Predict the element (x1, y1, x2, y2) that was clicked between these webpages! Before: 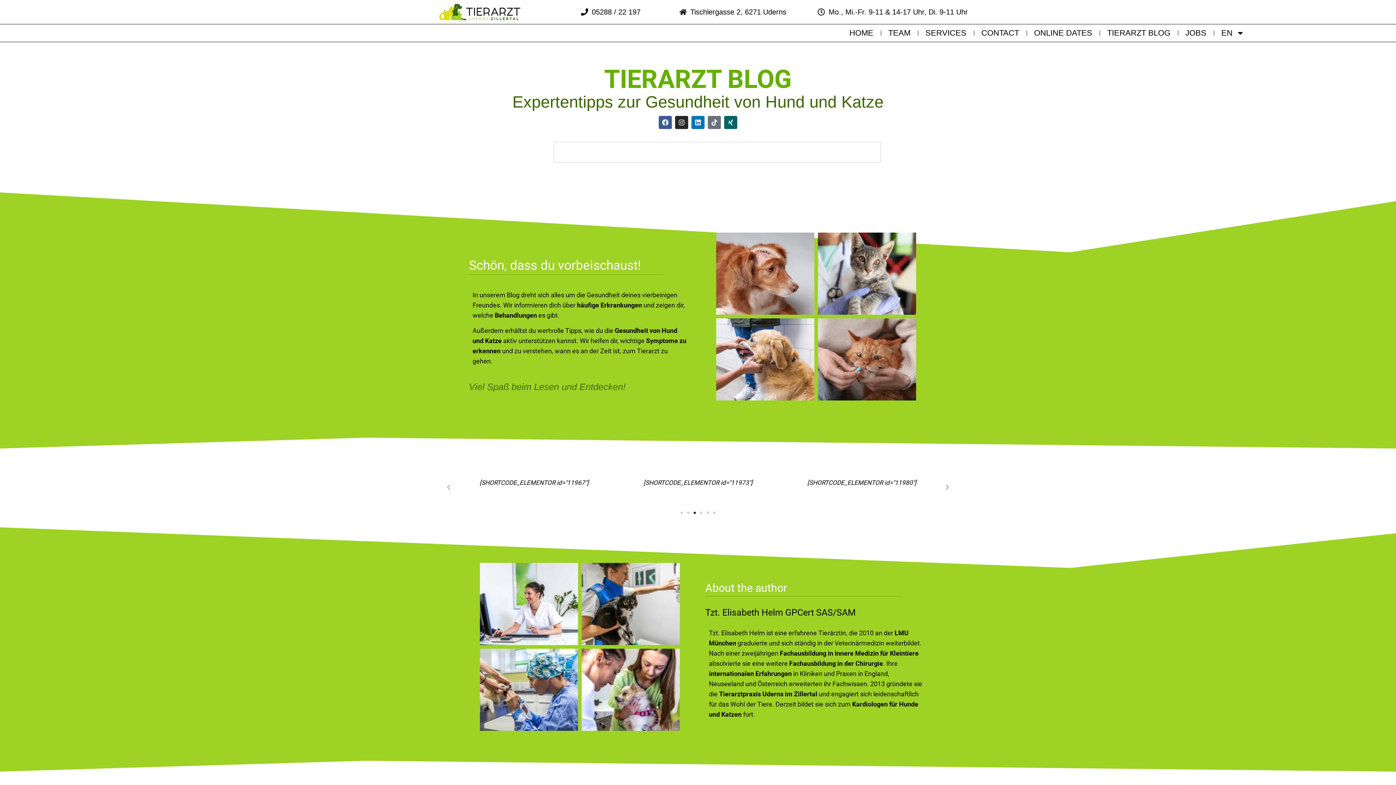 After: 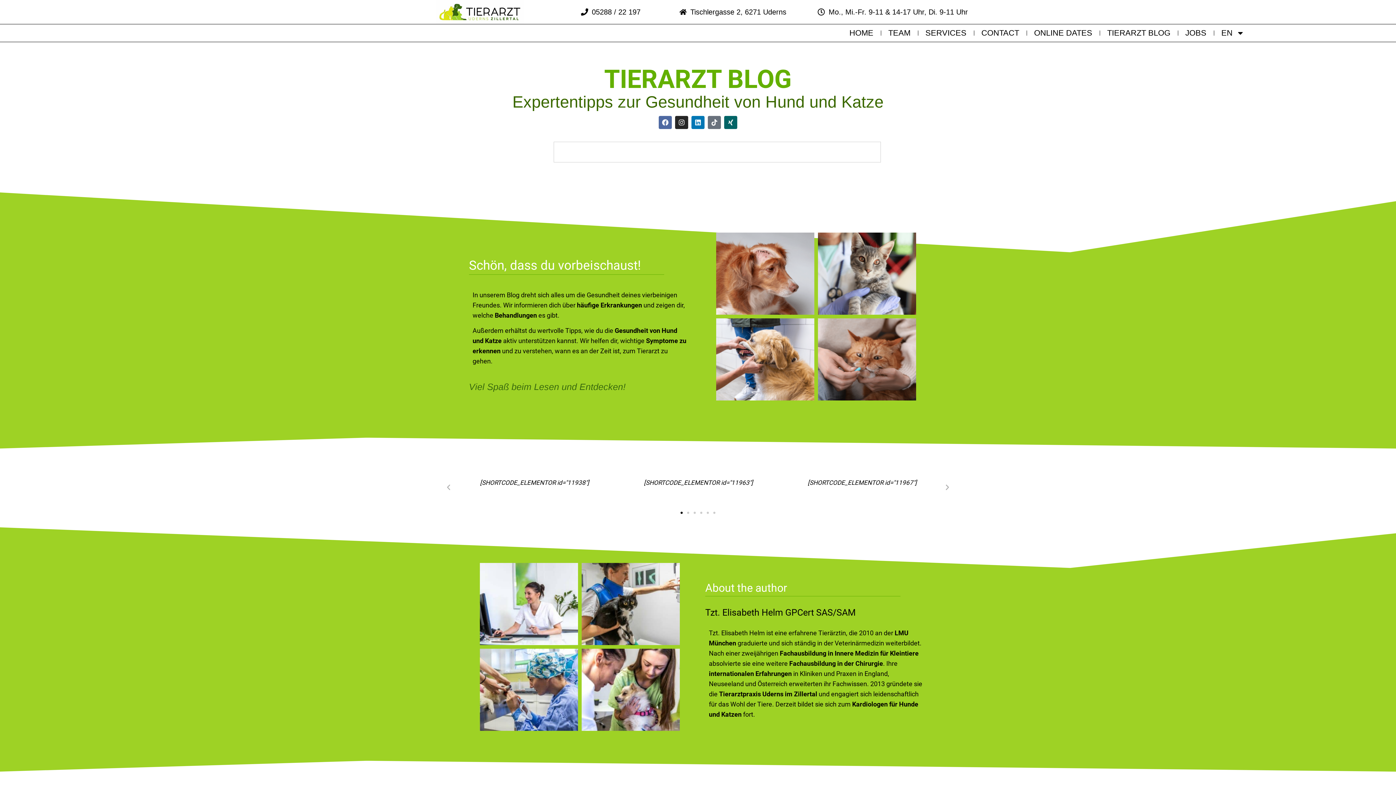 Action: label: Facebook bbox: (658, 116, 672, 129)